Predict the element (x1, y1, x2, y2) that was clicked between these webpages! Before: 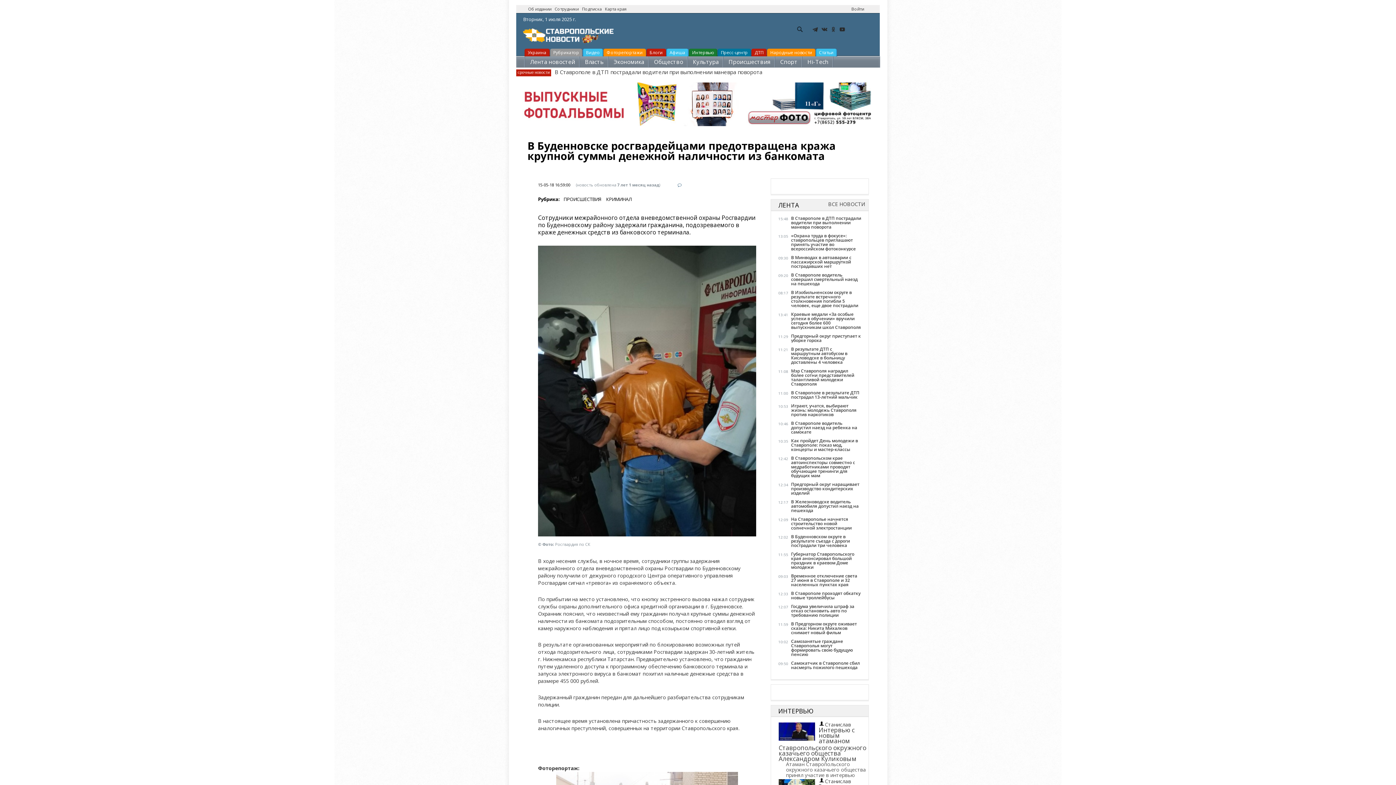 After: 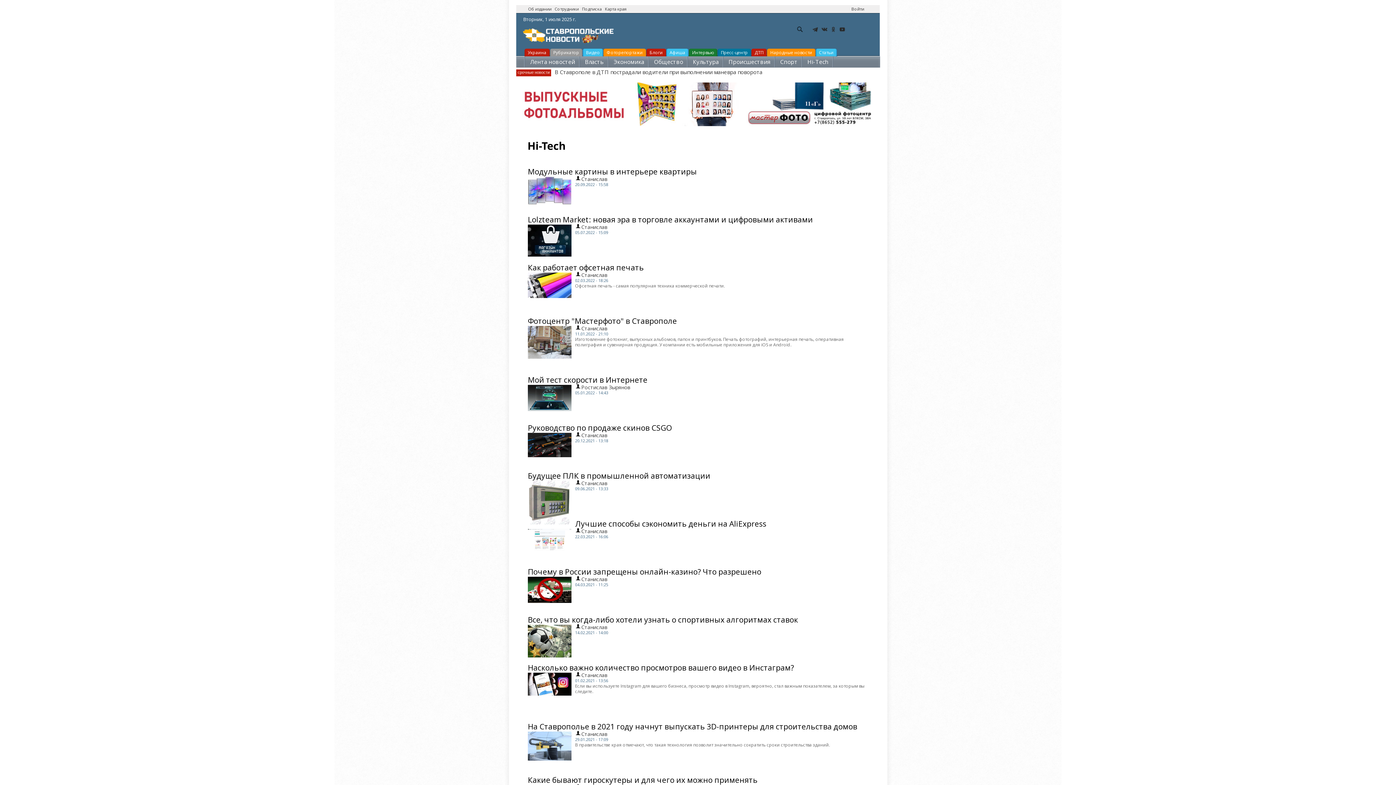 Action: label: Hi-Tech bbox: (802, 56, 833, 67)